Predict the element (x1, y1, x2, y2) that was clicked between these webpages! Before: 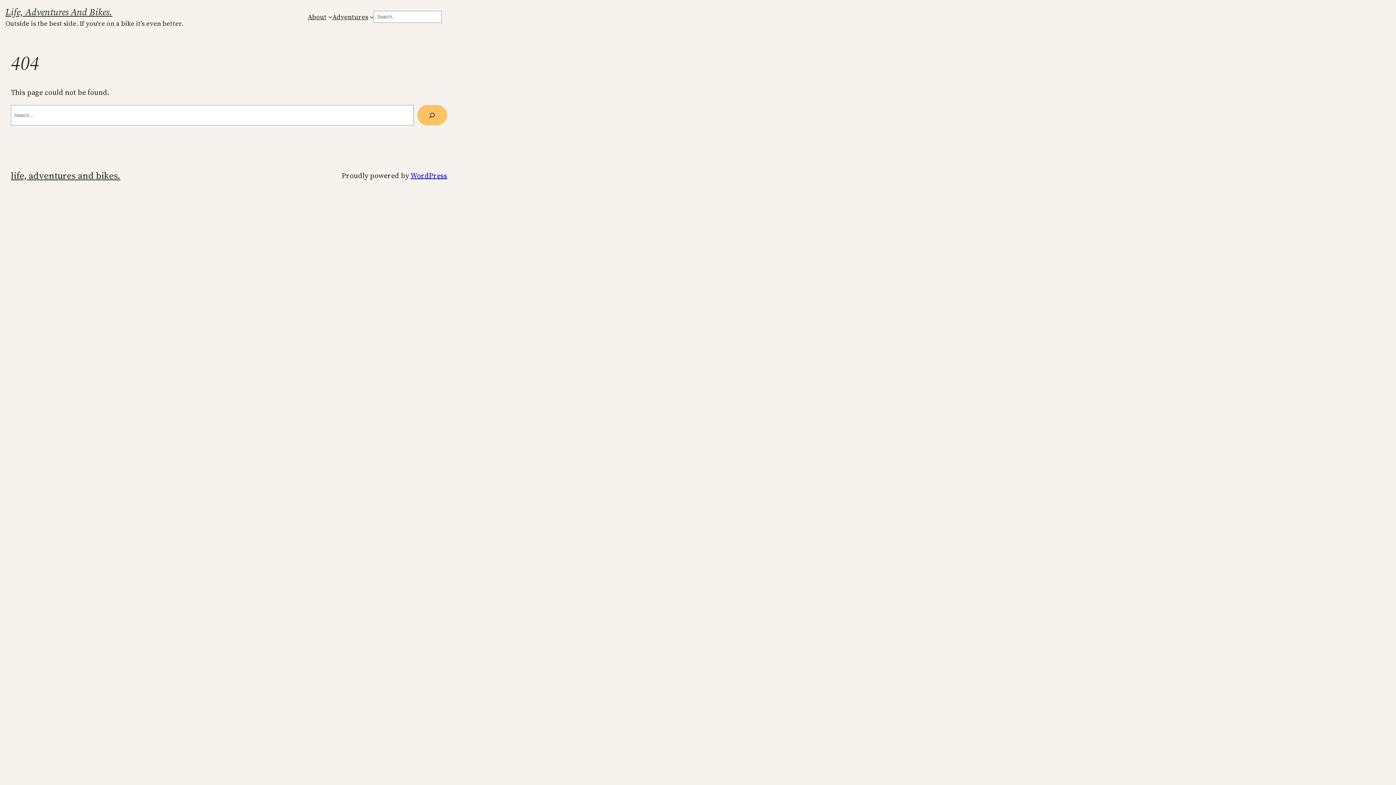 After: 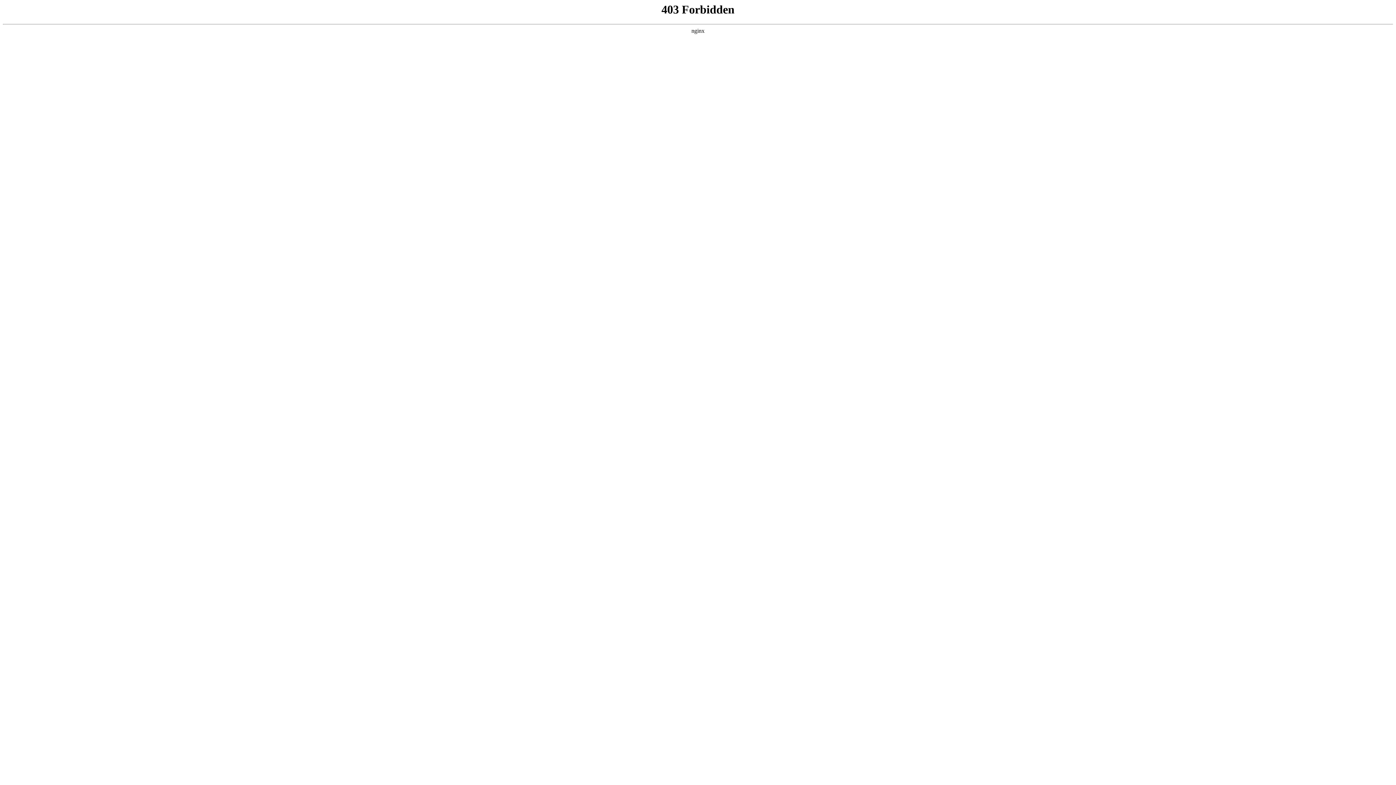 Action: bbox: (410, 170, 447, 180) label: WordPress